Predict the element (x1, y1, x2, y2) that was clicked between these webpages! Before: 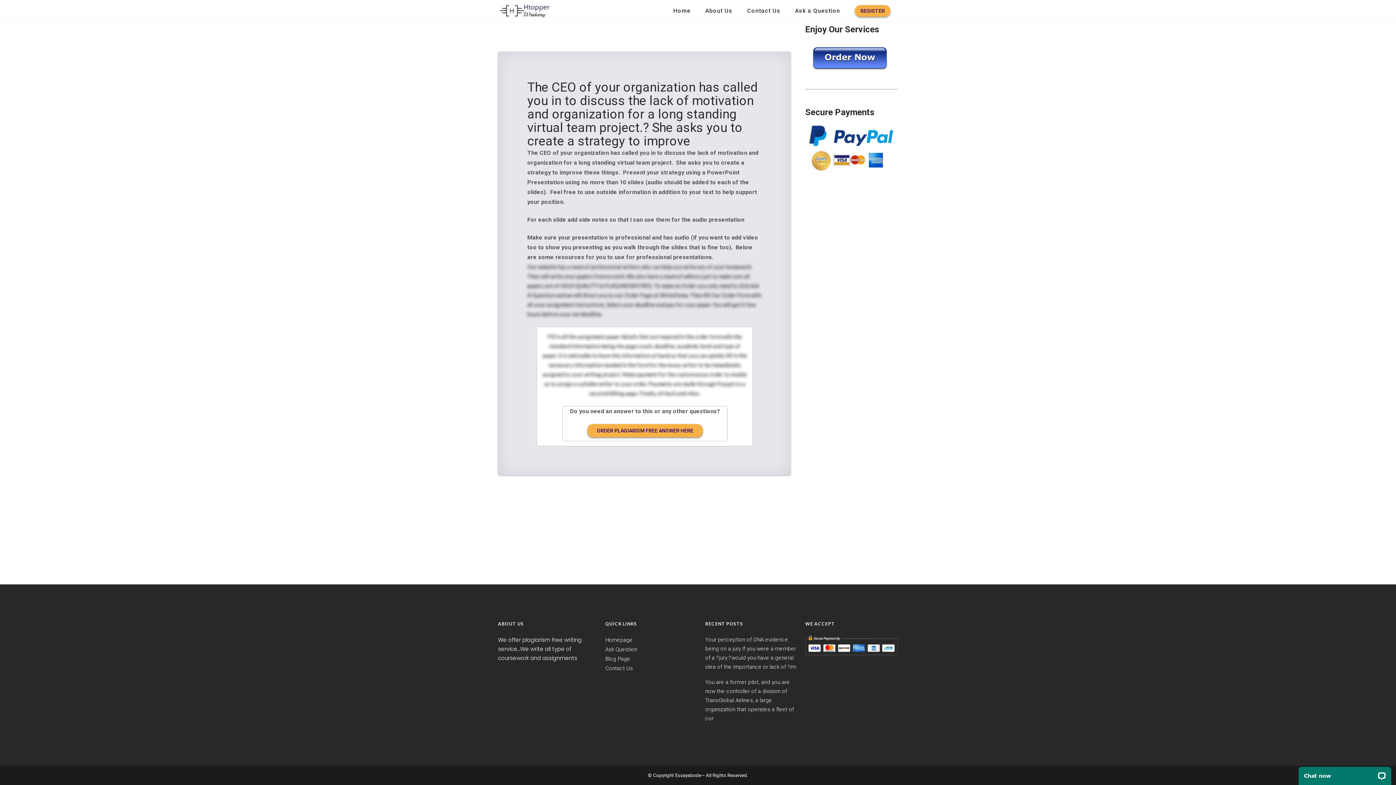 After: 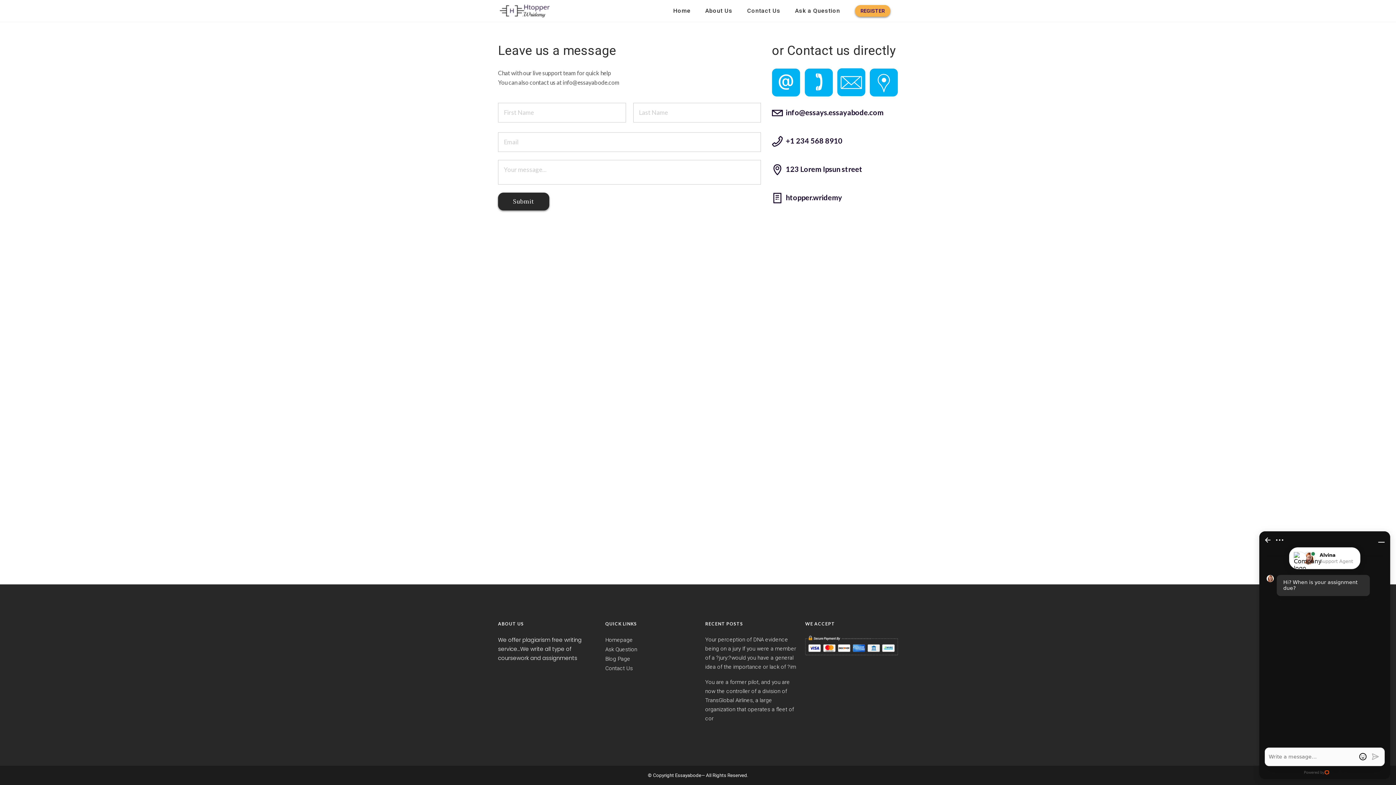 Action: bbox: (740, 0, 788, 21) label: Contact Us